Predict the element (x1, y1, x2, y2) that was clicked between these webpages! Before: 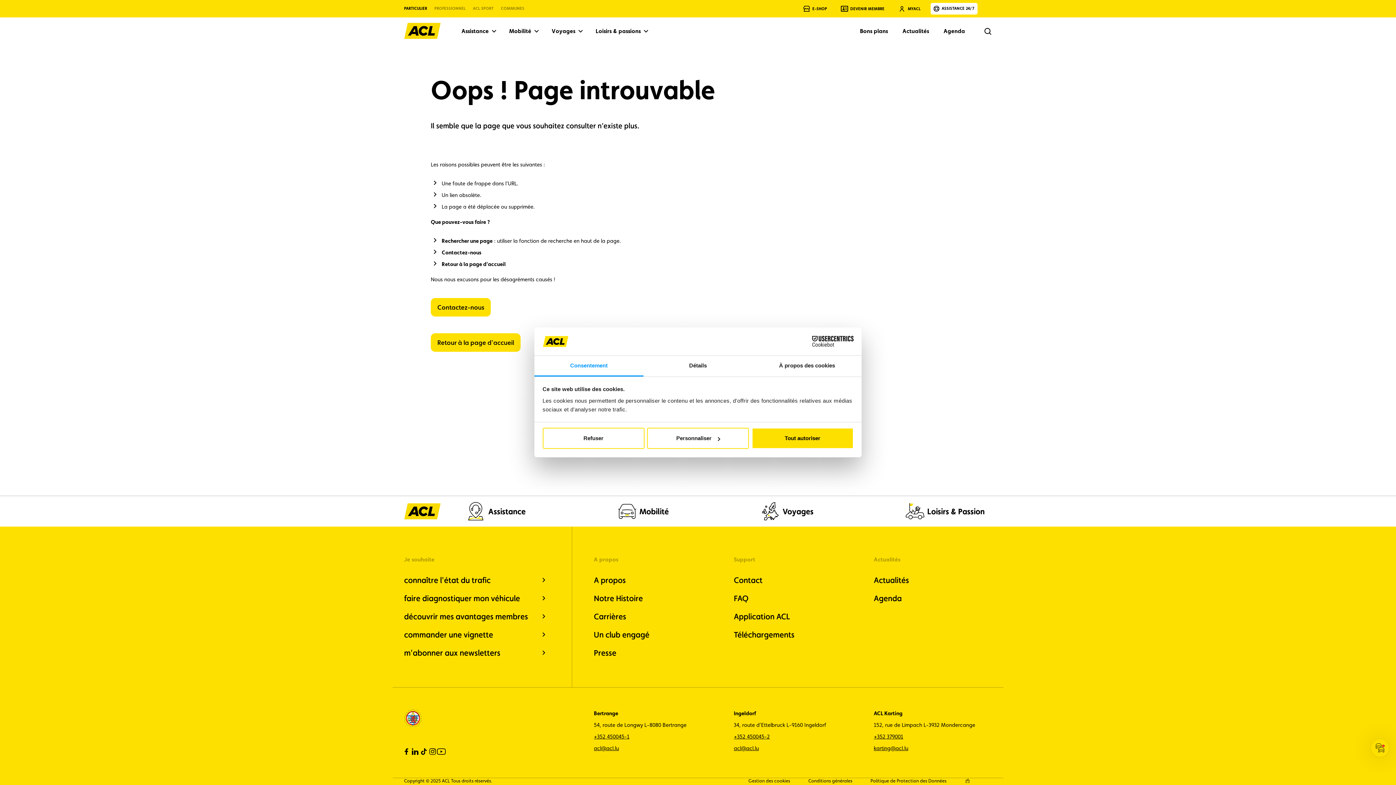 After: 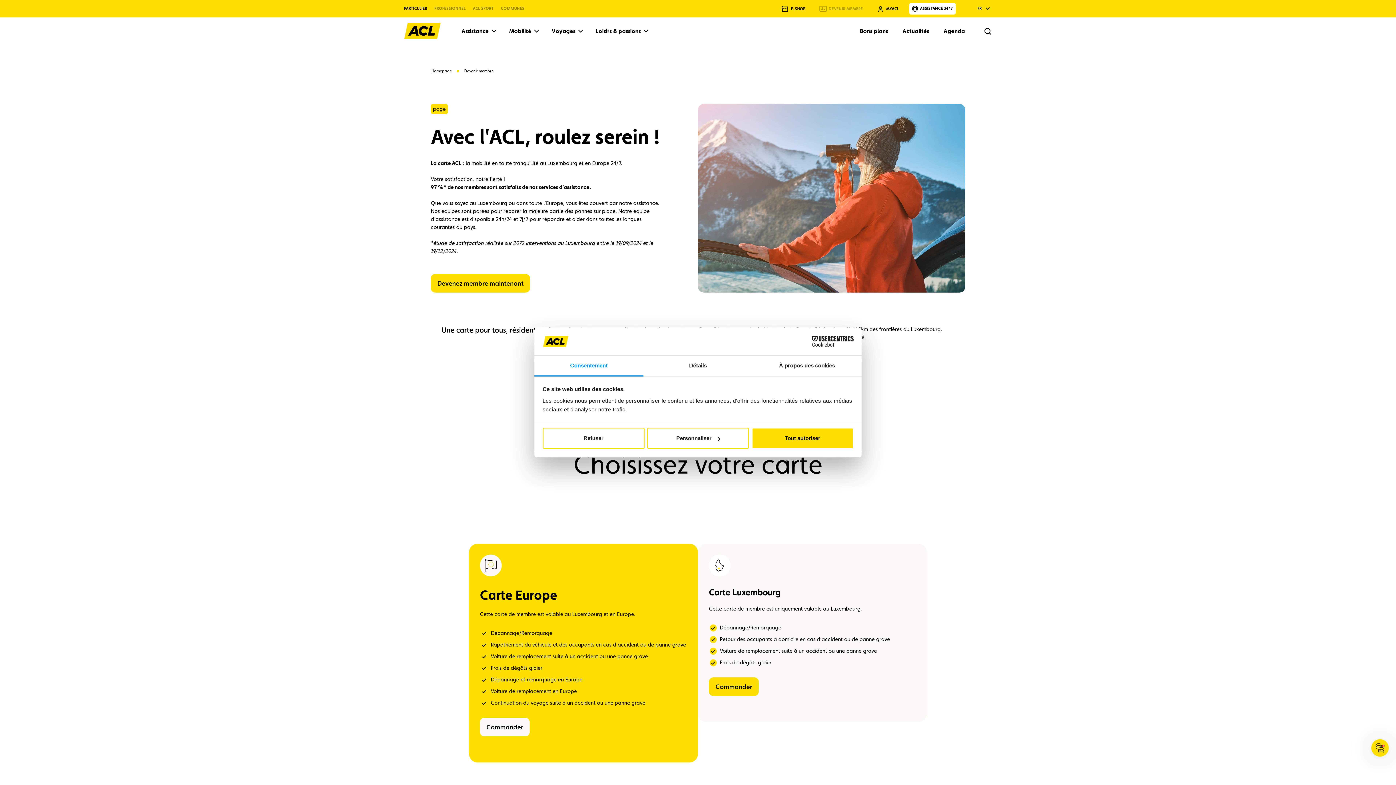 Action: bbox: (837, 2, 887, 14) label: DEVENIR MEMBRE